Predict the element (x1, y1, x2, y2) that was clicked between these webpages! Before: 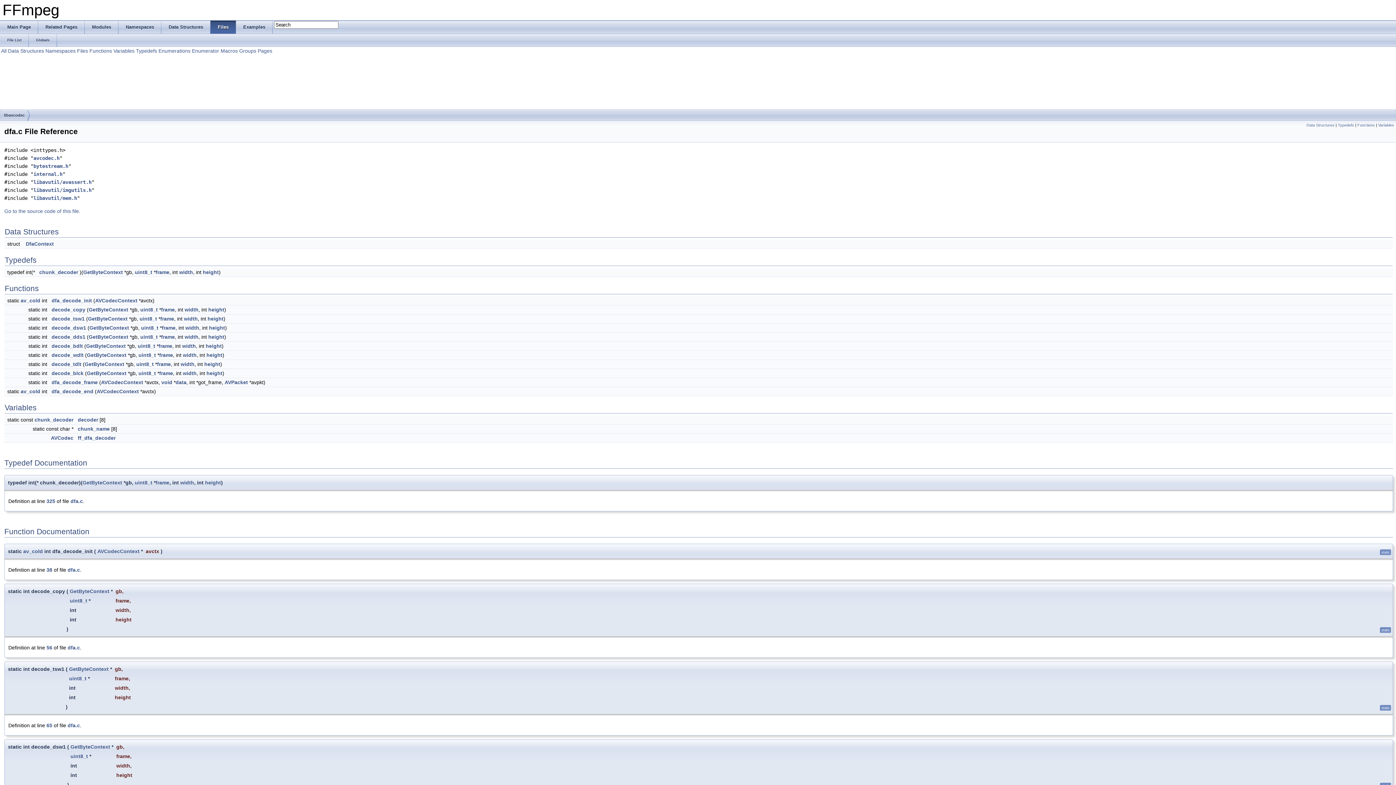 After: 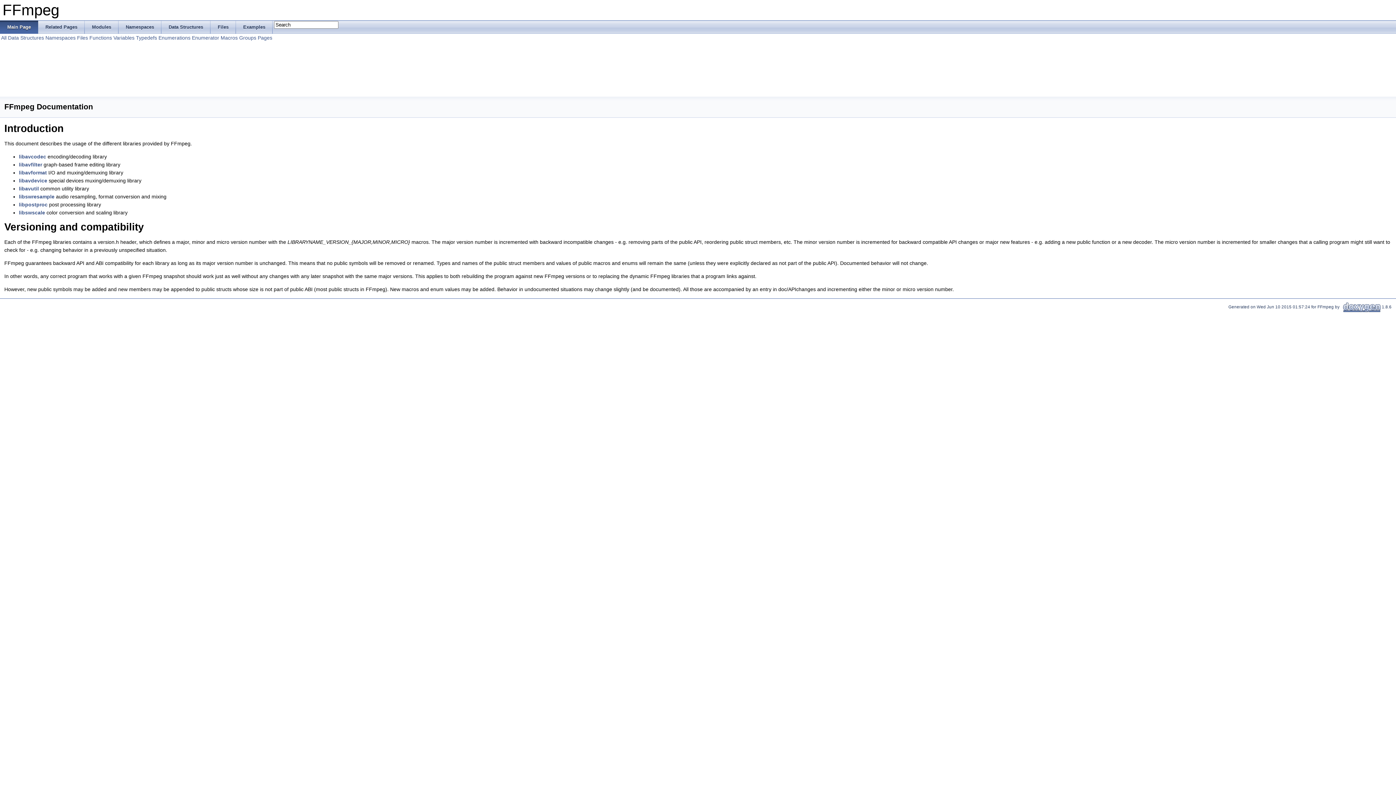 Action: label: Main Page bbox: (0, 20, 38, 33)